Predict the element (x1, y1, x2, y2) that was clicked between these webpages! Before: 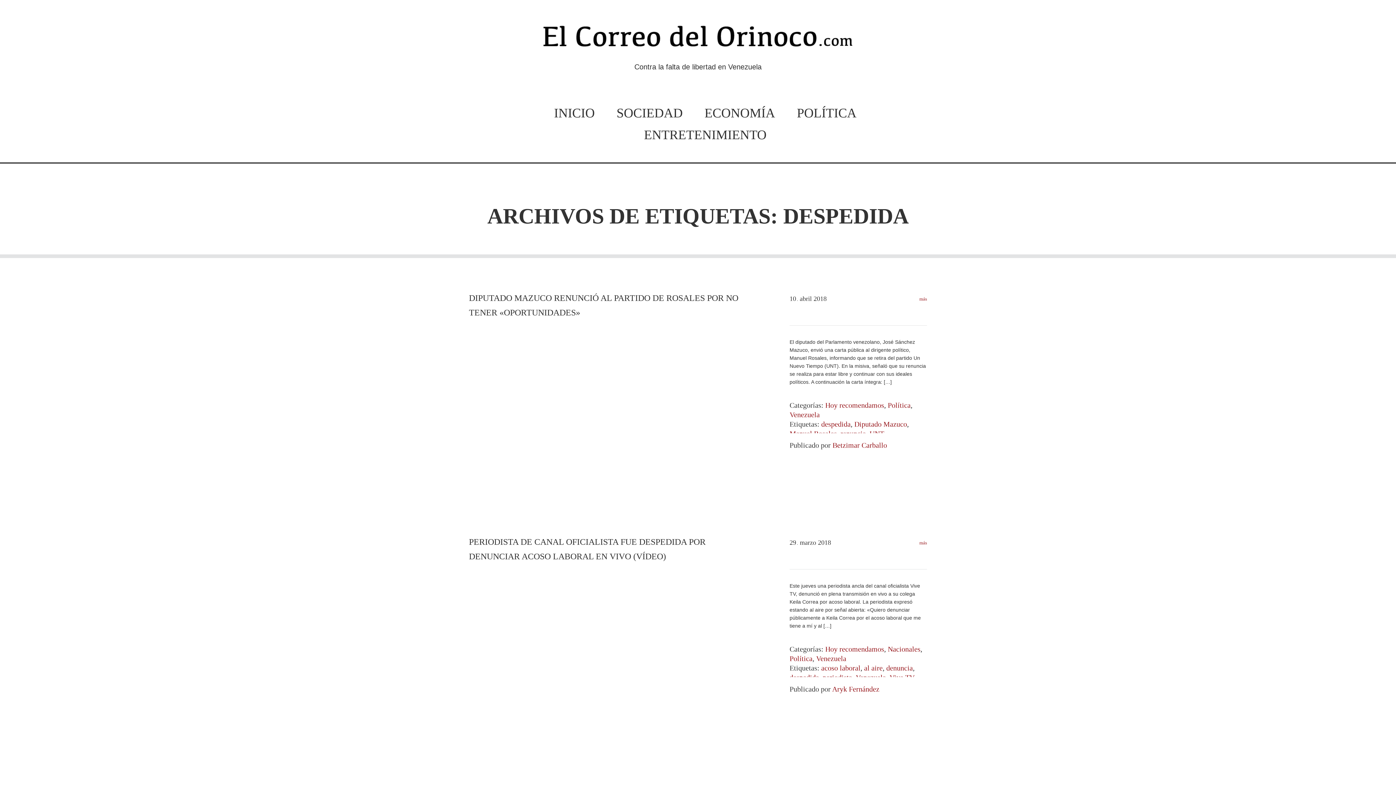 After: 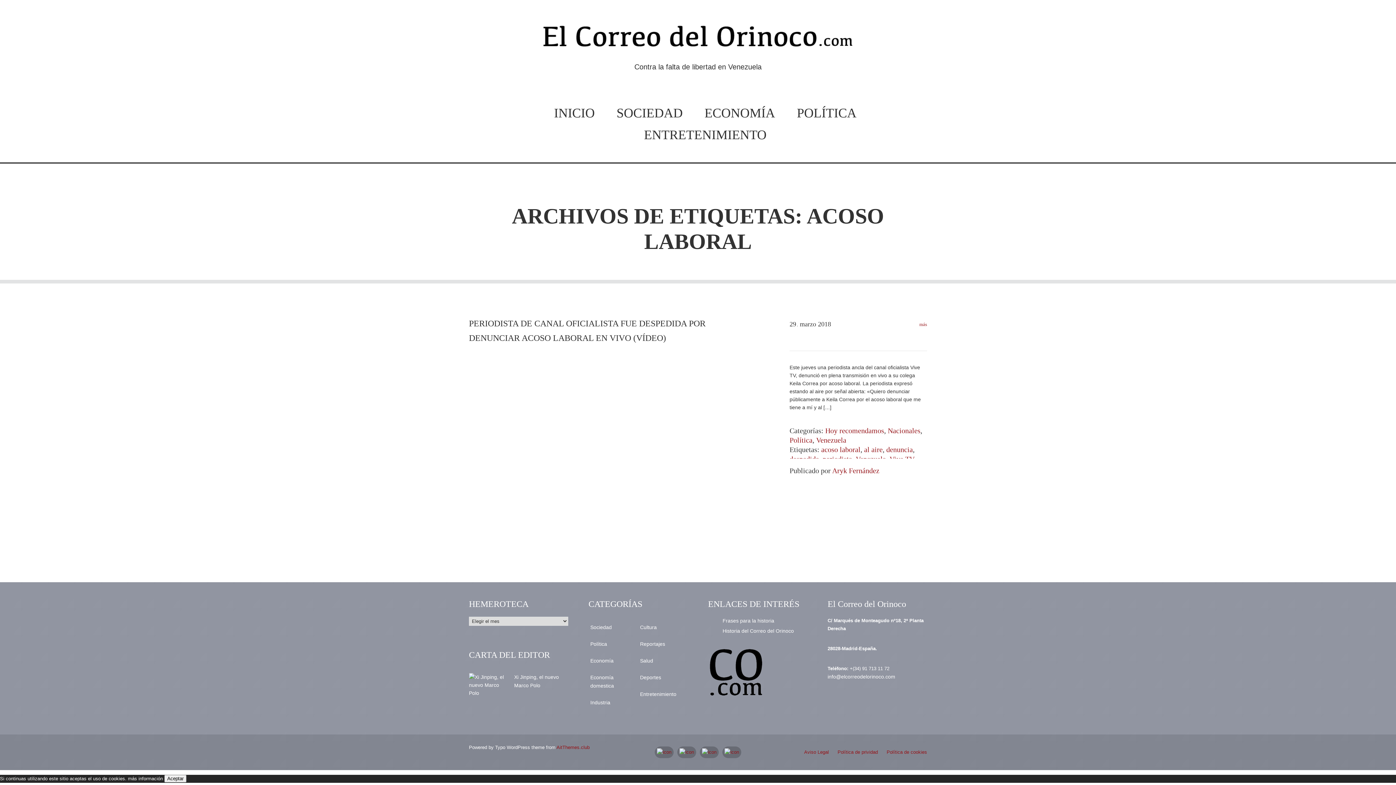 Action: label: acoso laboral bbox: (821, 664, 860, 672)